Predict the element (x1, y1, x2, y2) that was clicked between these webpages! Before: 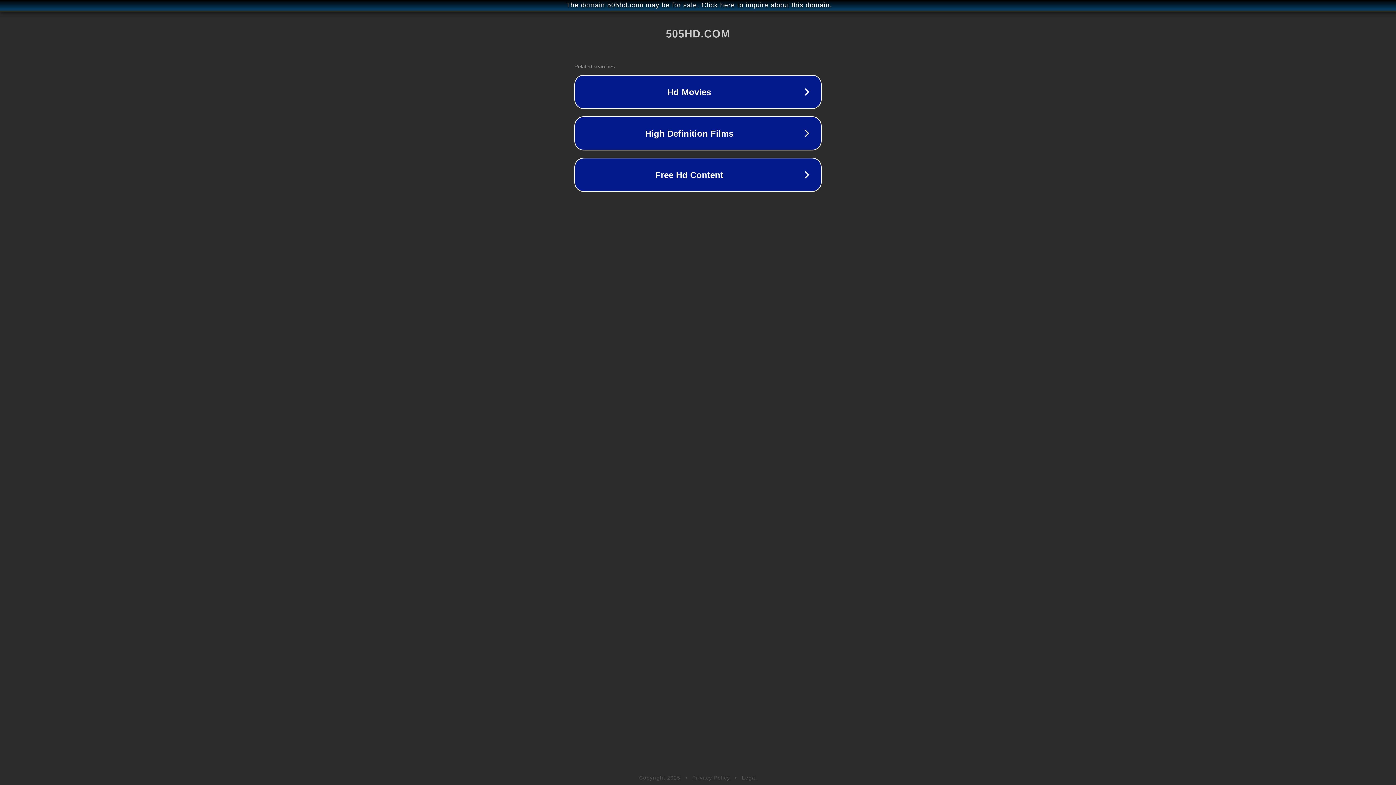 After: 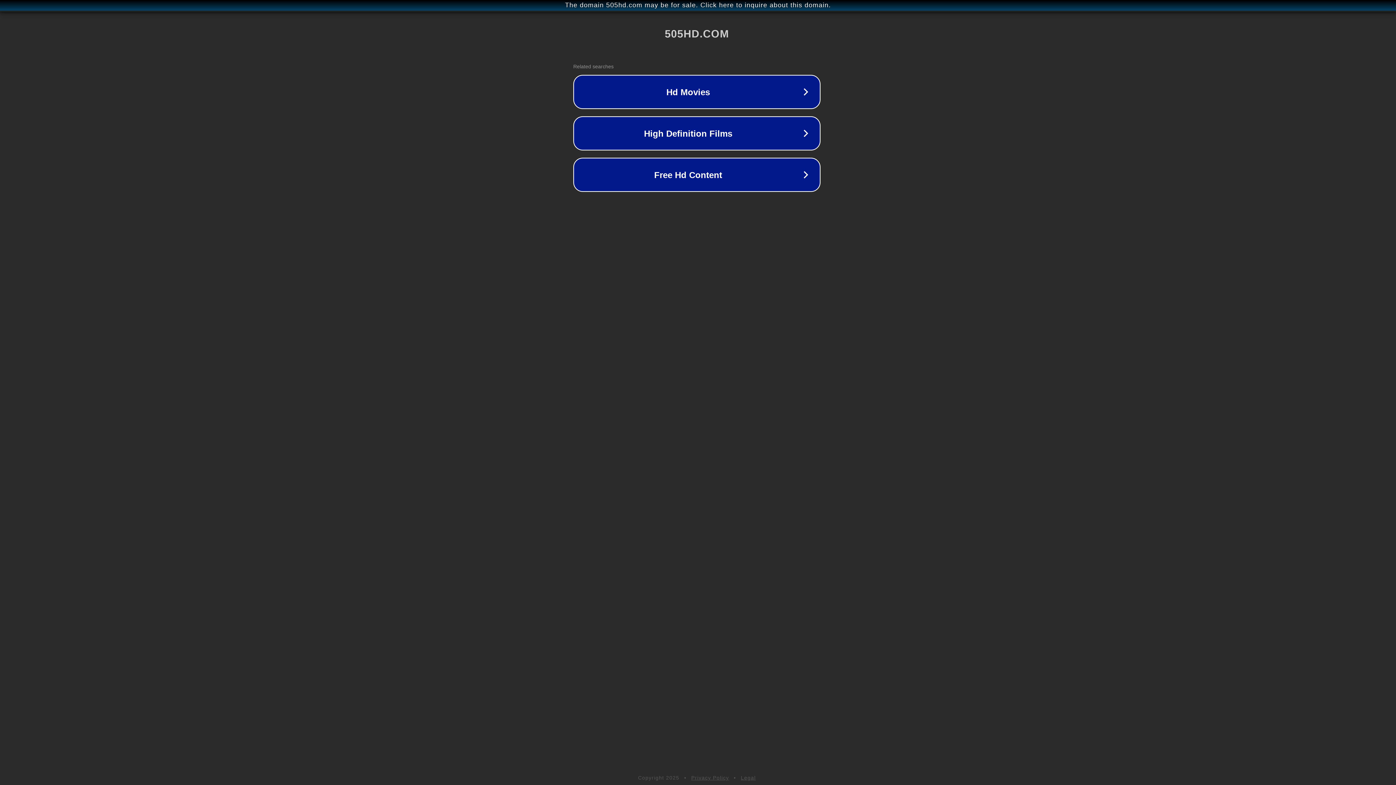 Action: label: The domain 505hd.com may be for sale. Click here to inquire about this domain. bbox: (1, 1, 1397, 9)